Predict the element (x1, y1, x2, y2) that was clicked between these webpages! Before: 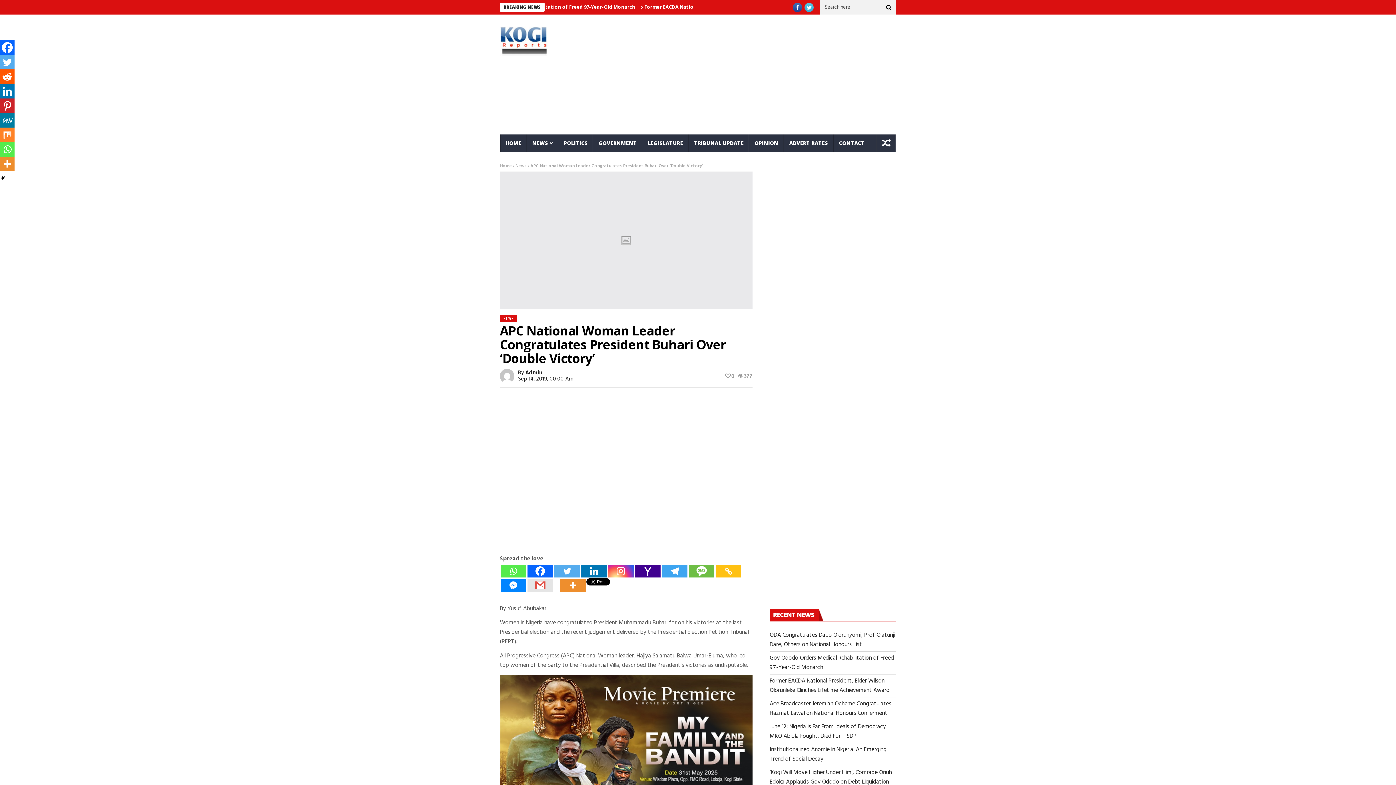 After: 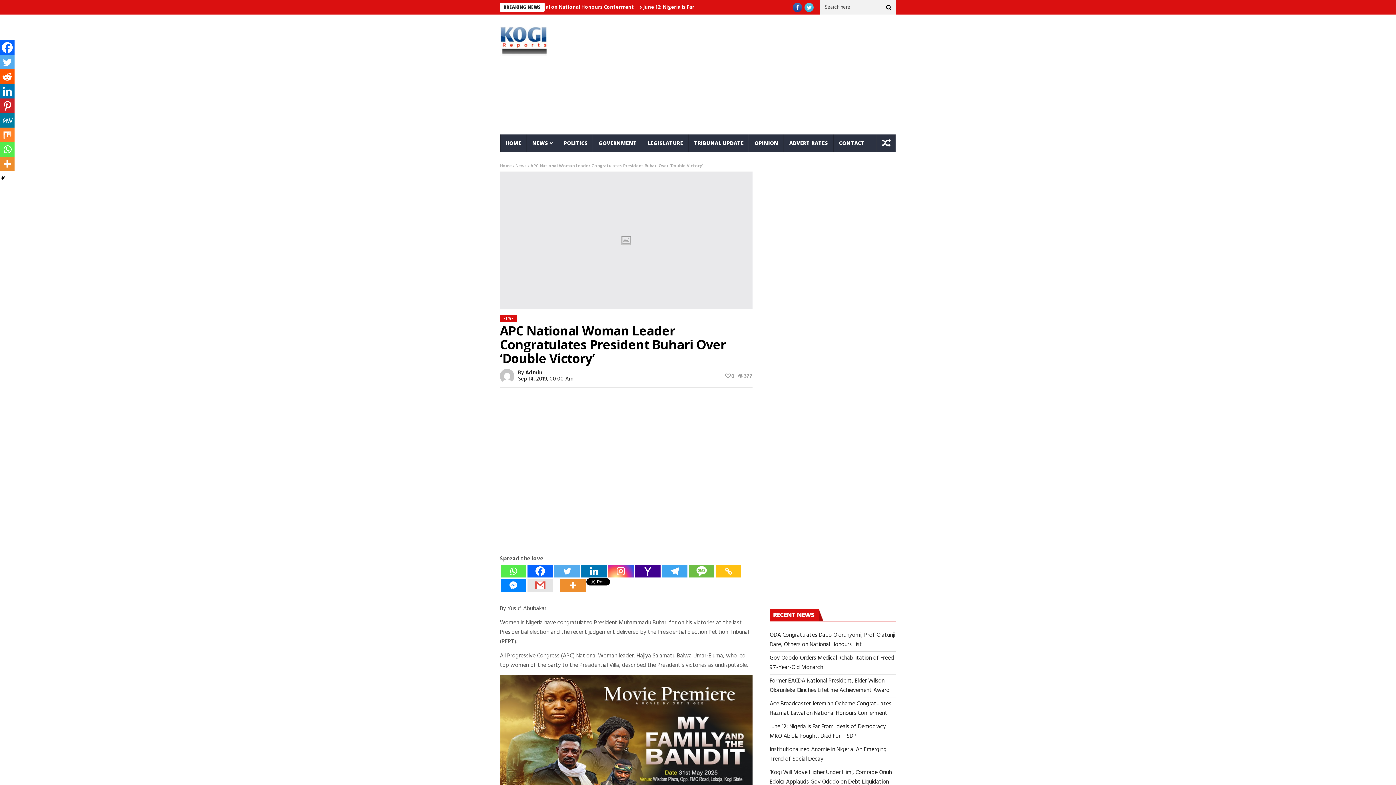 Action: bbox: (0, 54, 14, 69) label: Twitter